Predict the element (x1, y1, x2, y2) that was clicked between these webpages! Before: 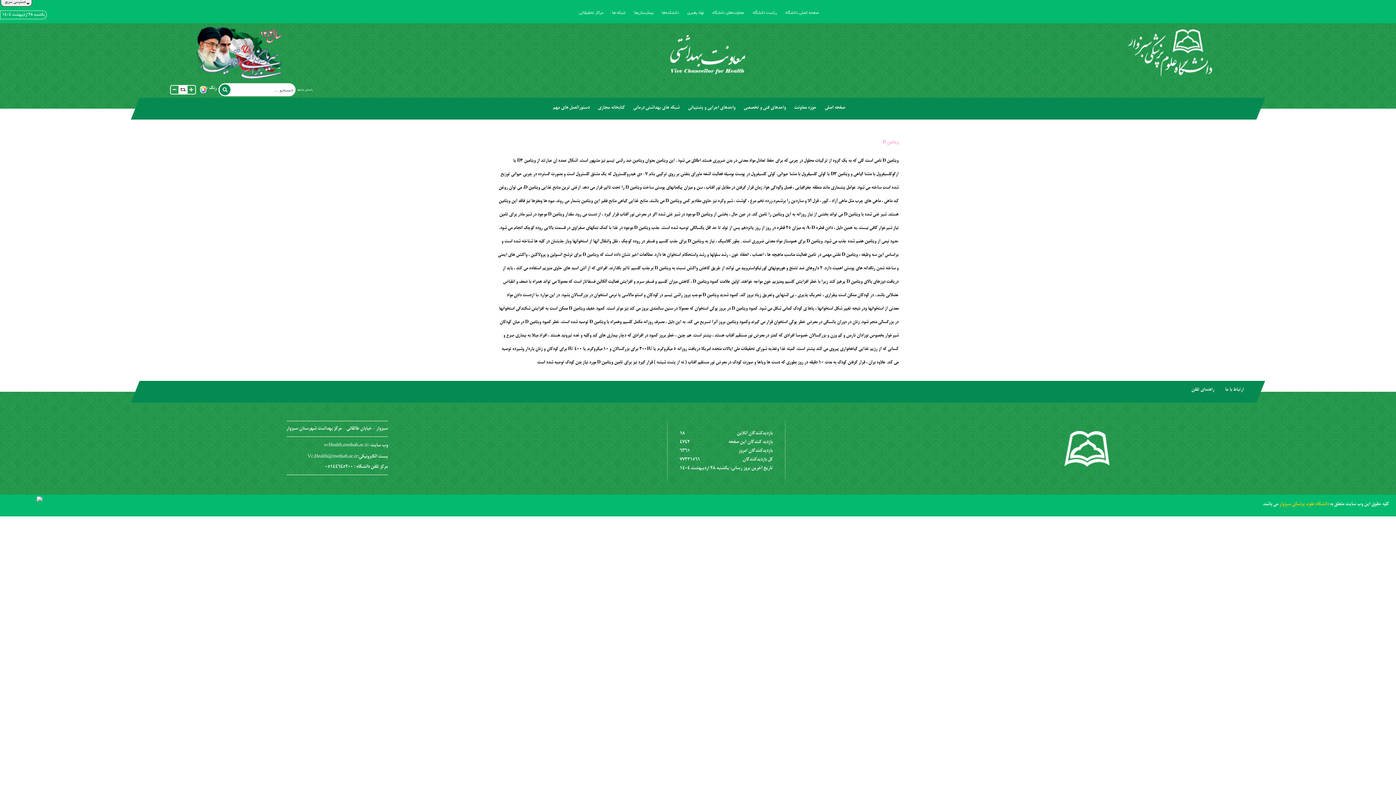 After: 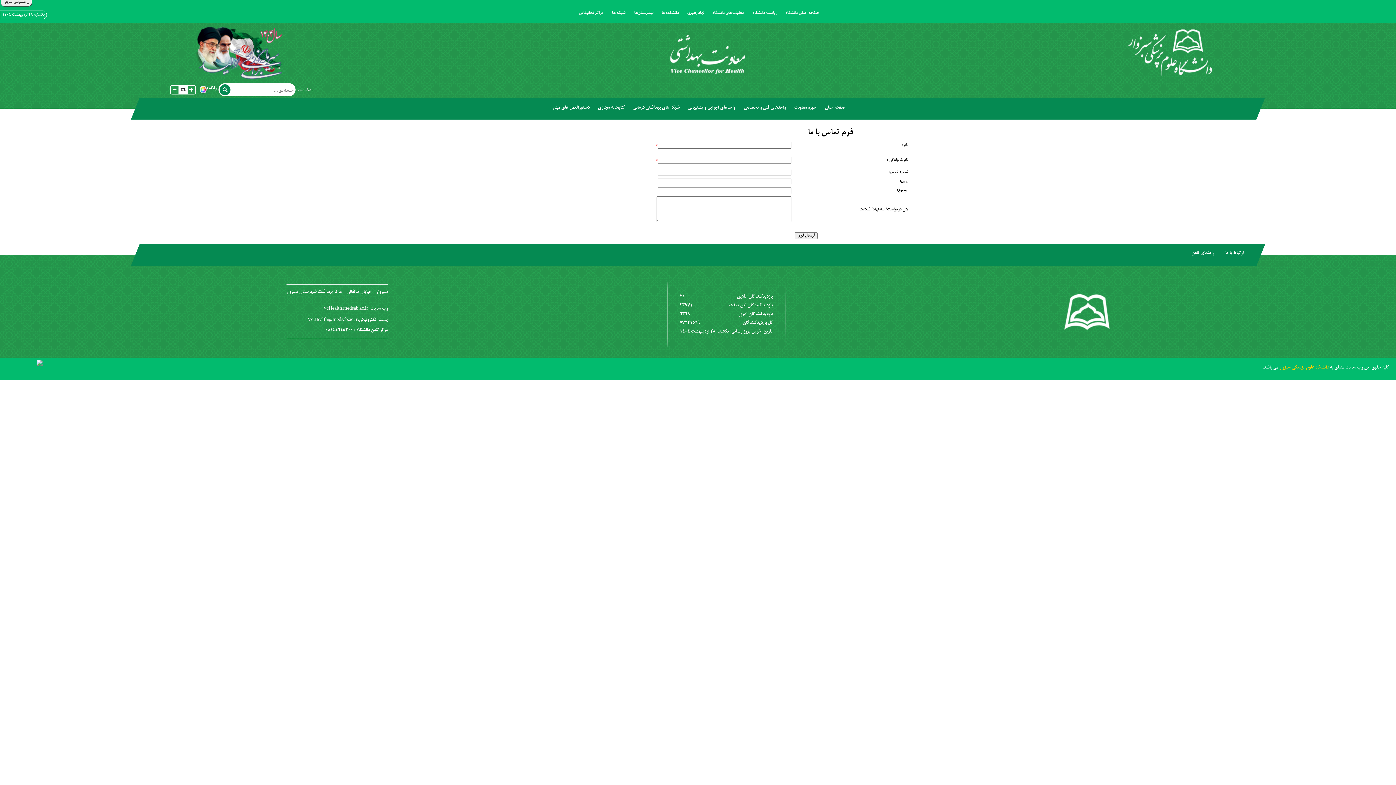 Action: label: ارتباط با ما bbox: (1220, 381, 1249, 399)